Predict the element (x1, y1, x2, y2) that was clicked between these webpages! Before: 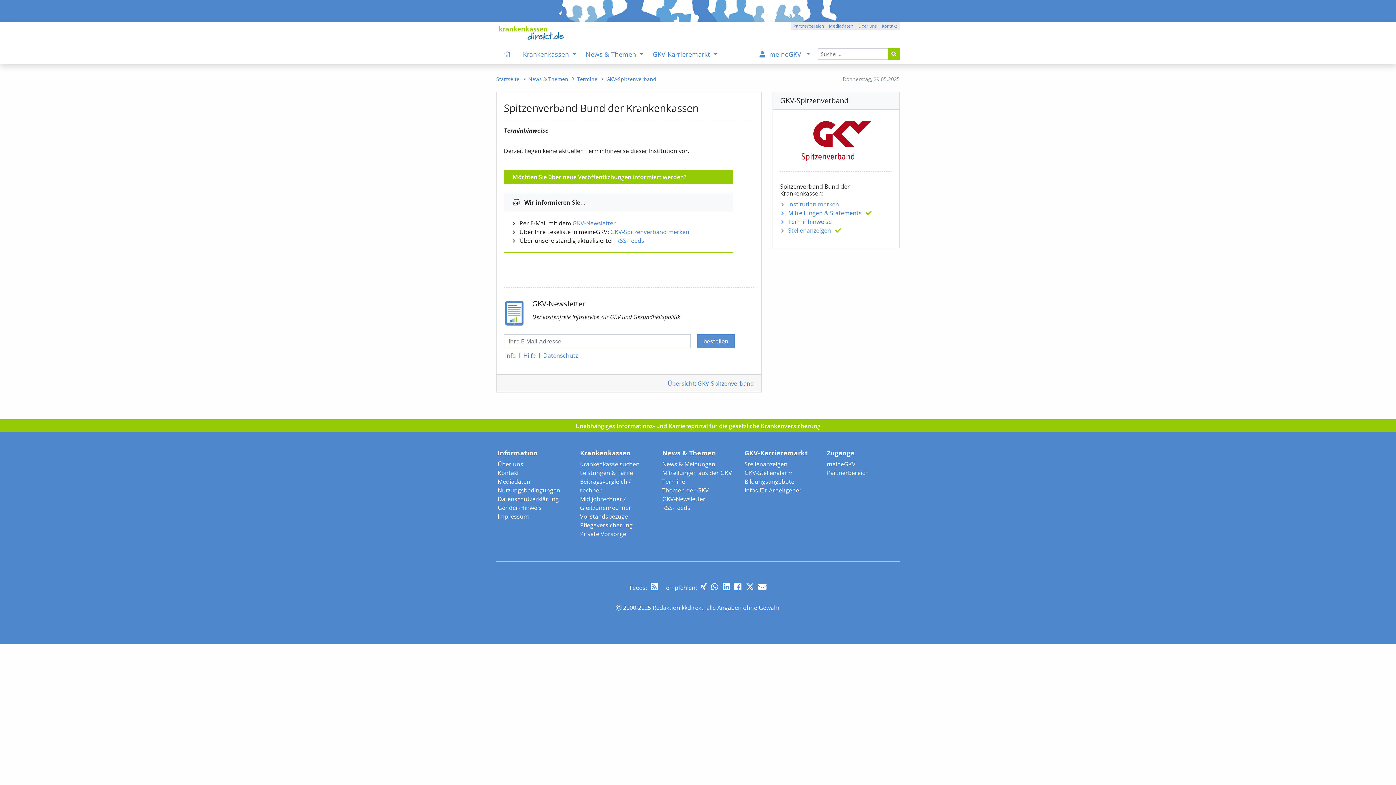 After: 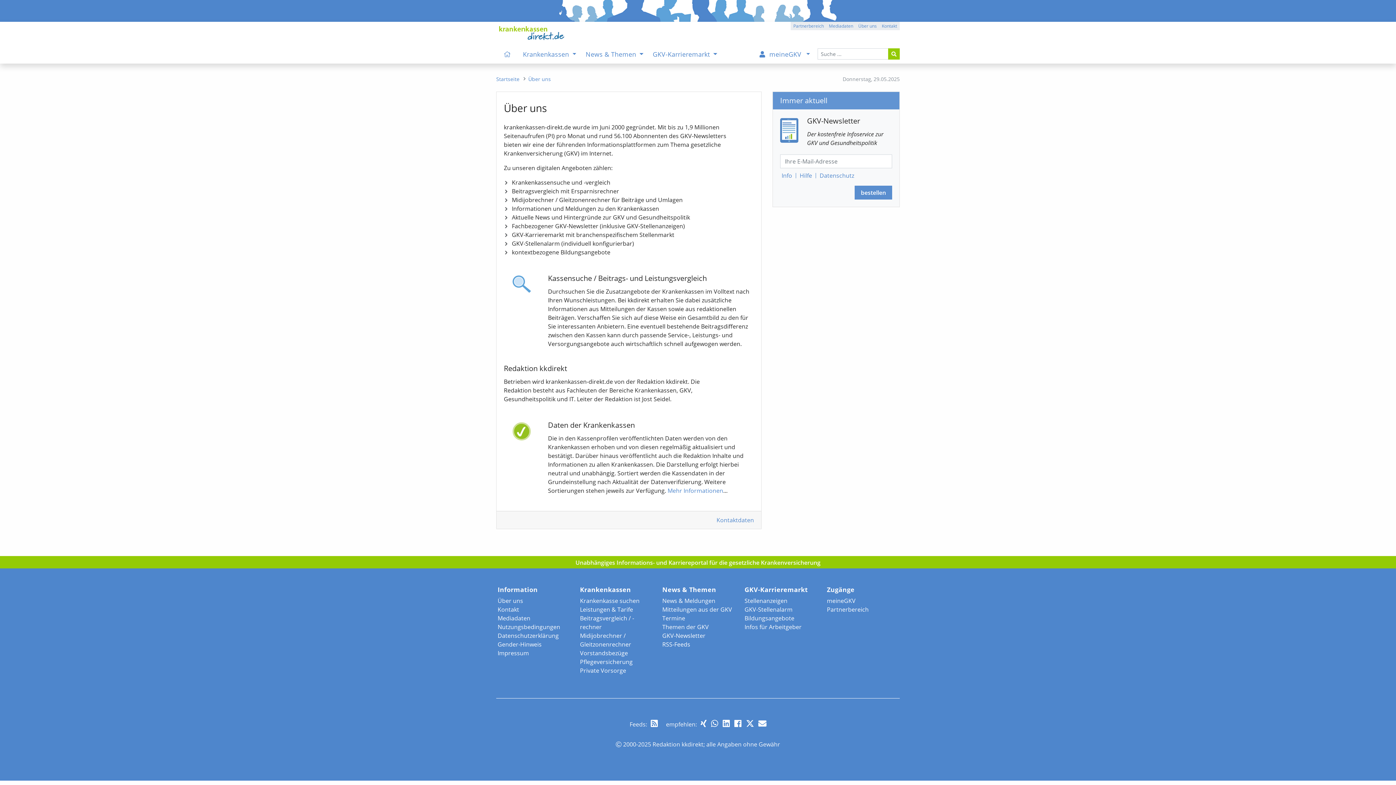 Action: bbox: (497, 460, 523, 468) label: Über uns